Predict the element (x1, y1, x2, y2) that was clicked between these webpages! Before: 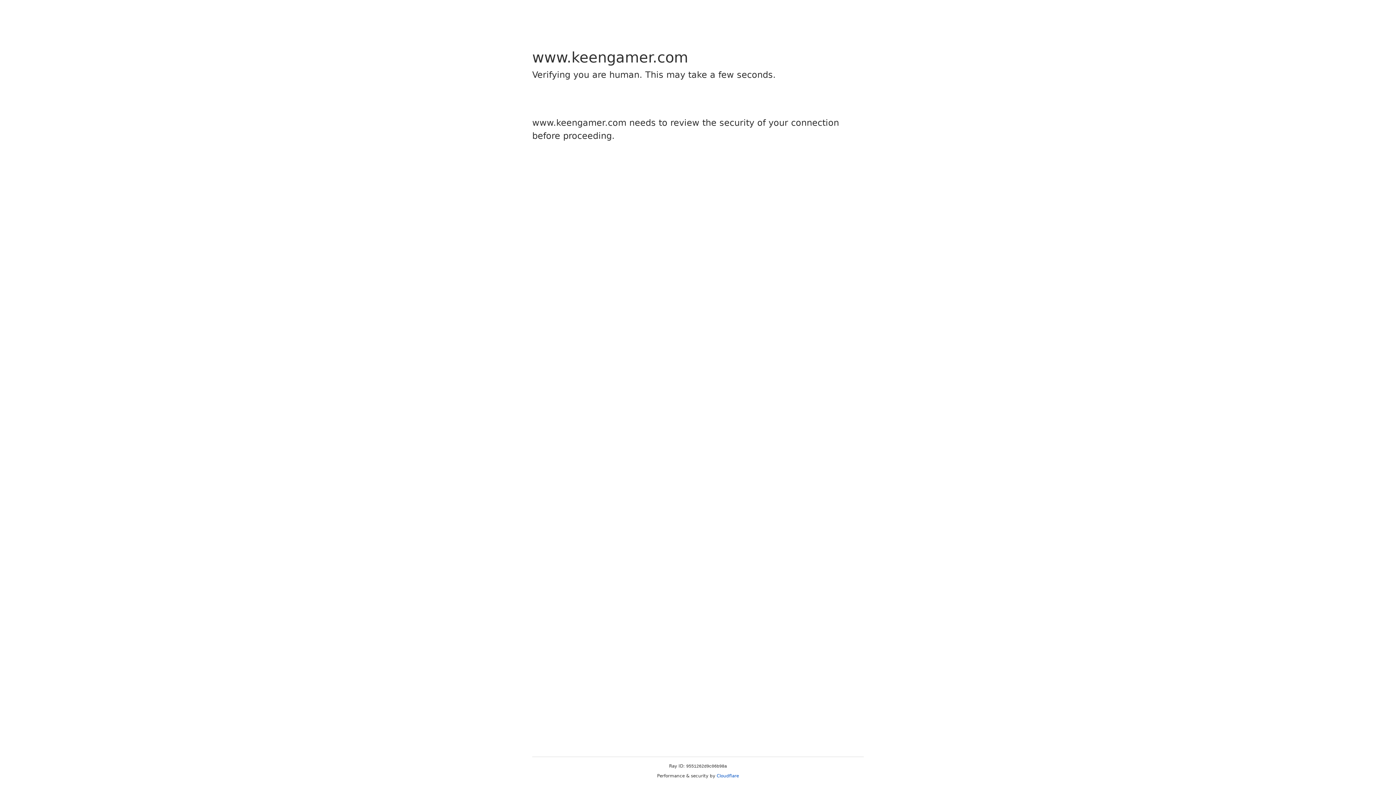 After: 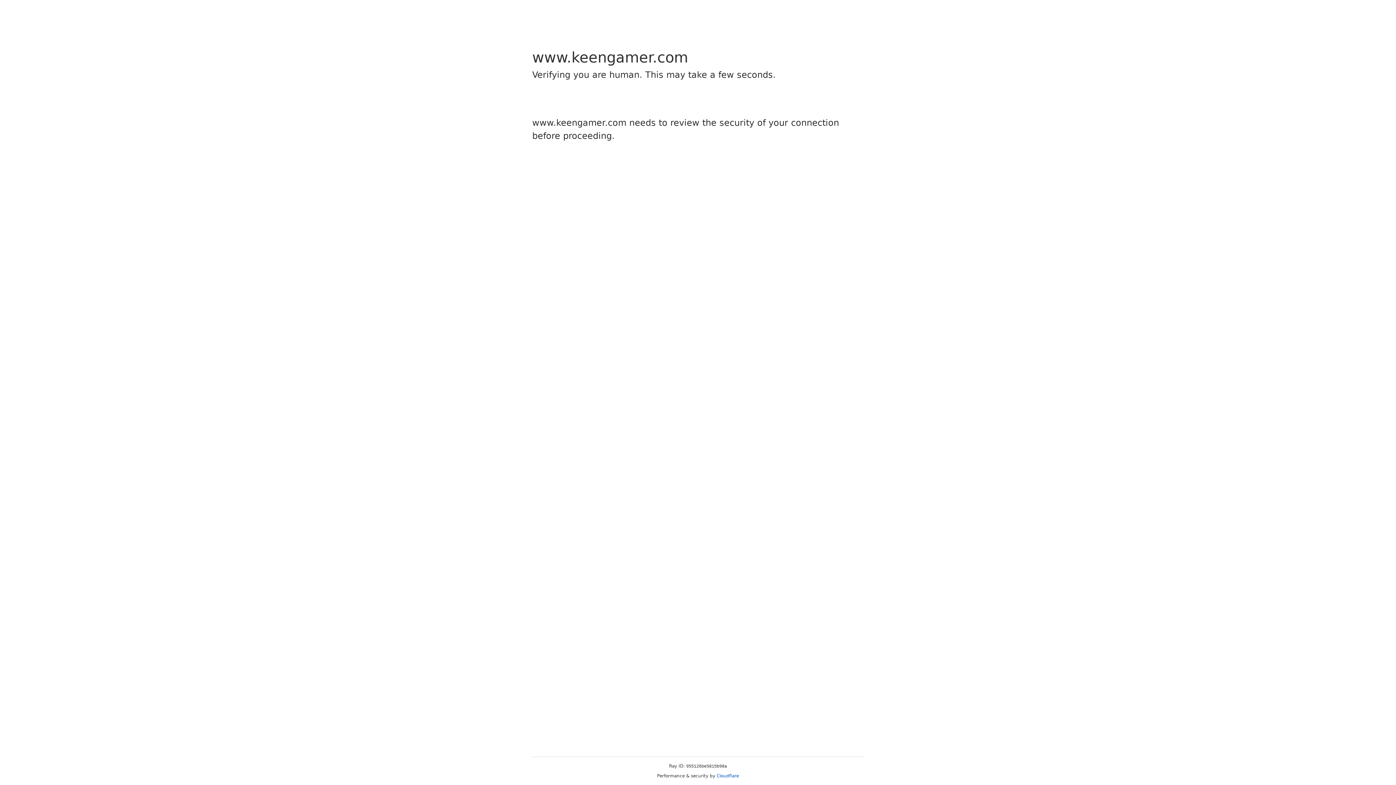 Action: bbox: (716, 773, 739, 778) label: Cloudflare